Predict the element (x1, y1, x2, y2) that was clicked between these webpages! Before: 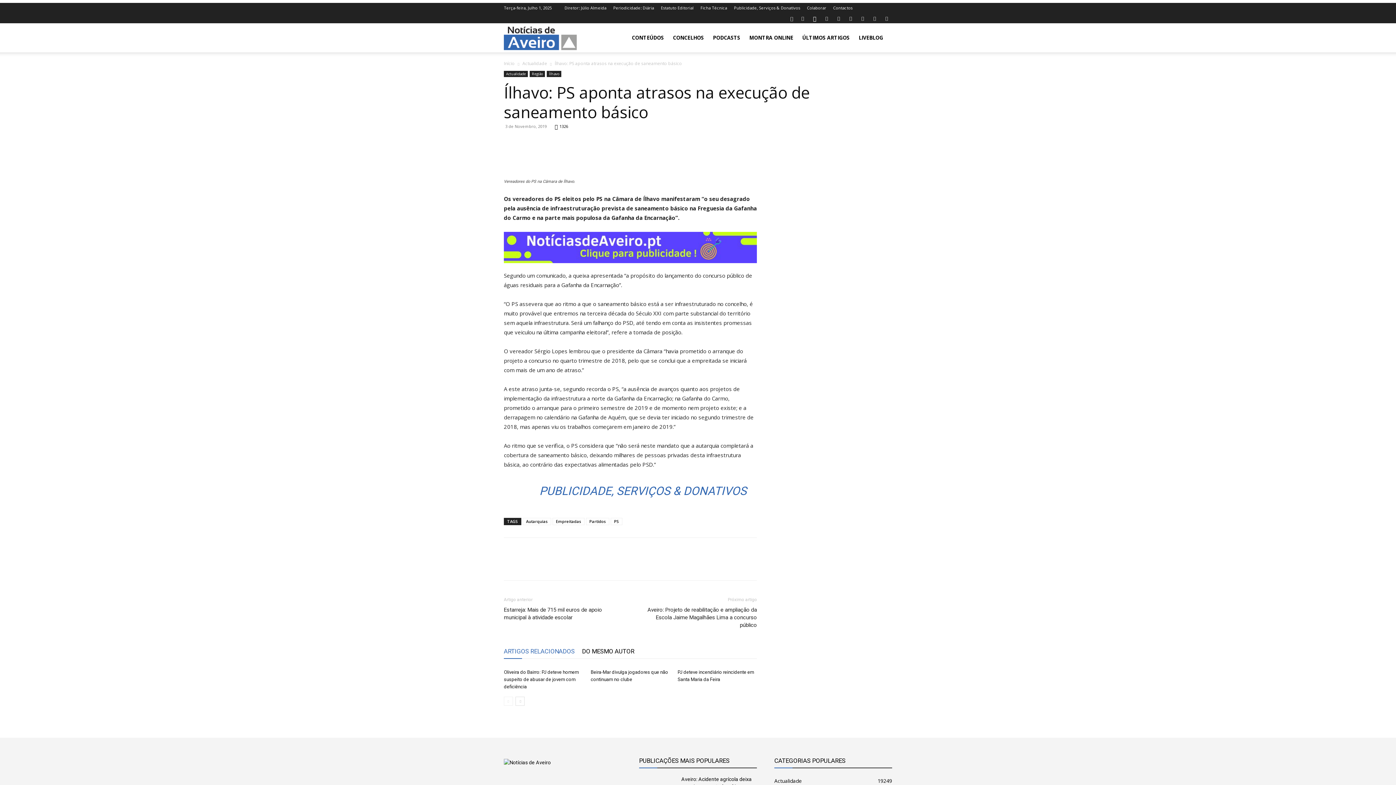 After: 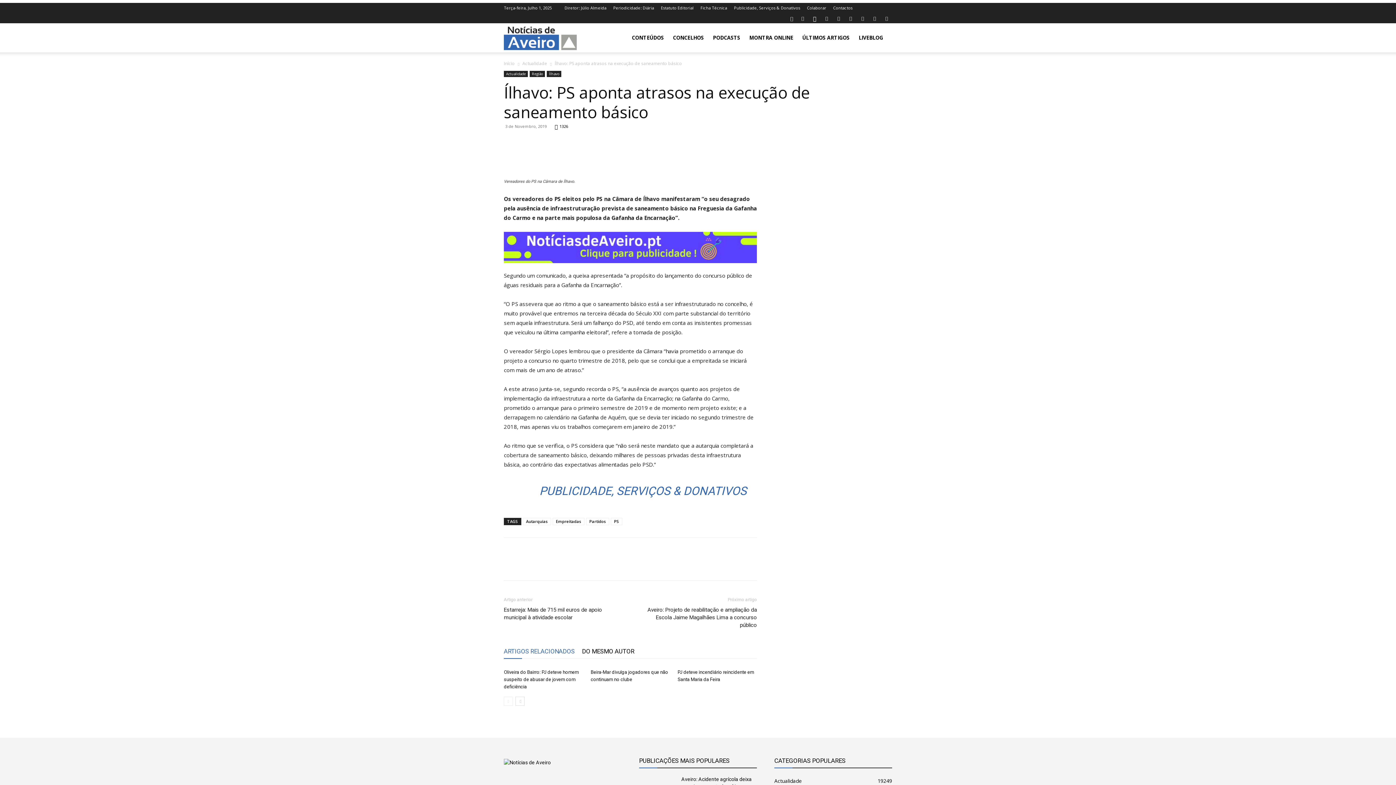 Action: label: ARTIGOS RELACIONADOS bbox: (504, 645, 574, 658)